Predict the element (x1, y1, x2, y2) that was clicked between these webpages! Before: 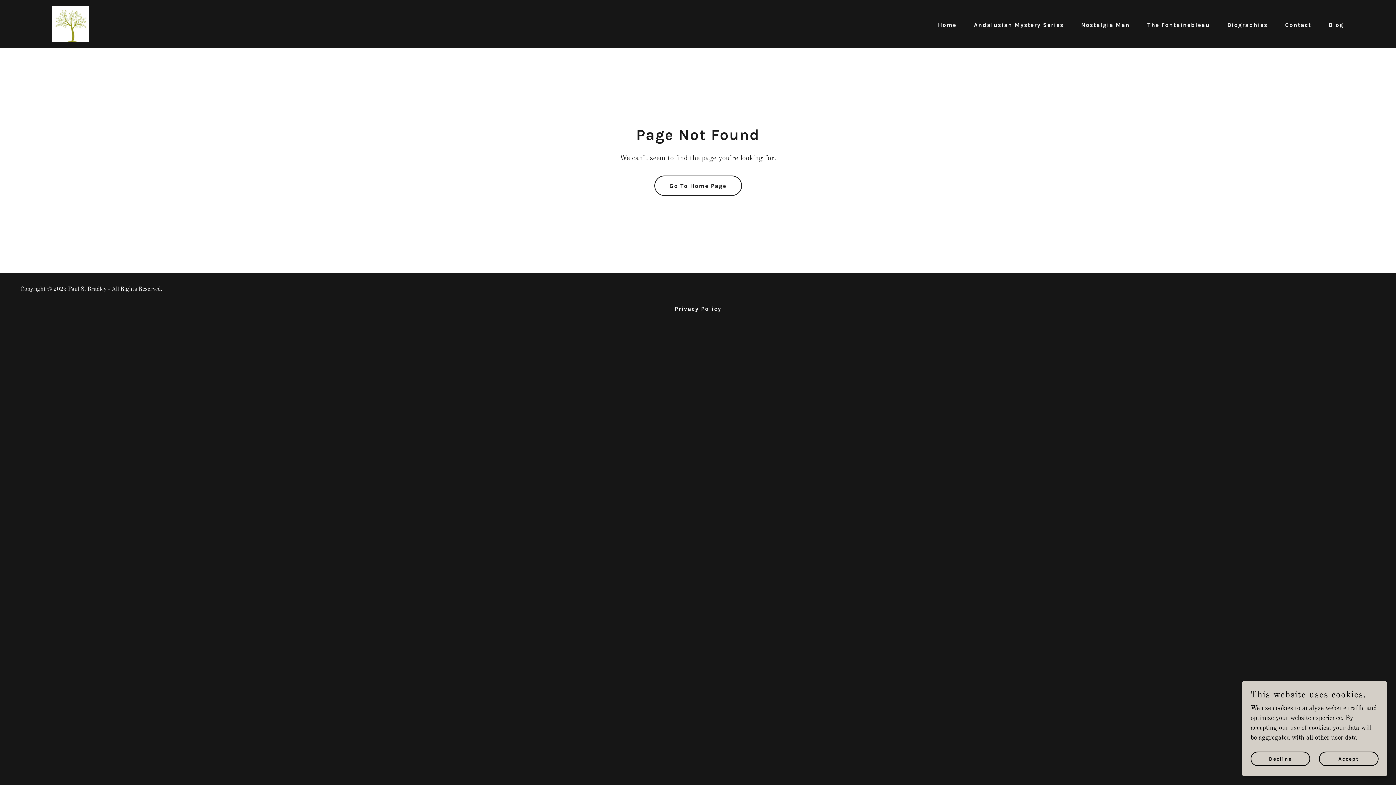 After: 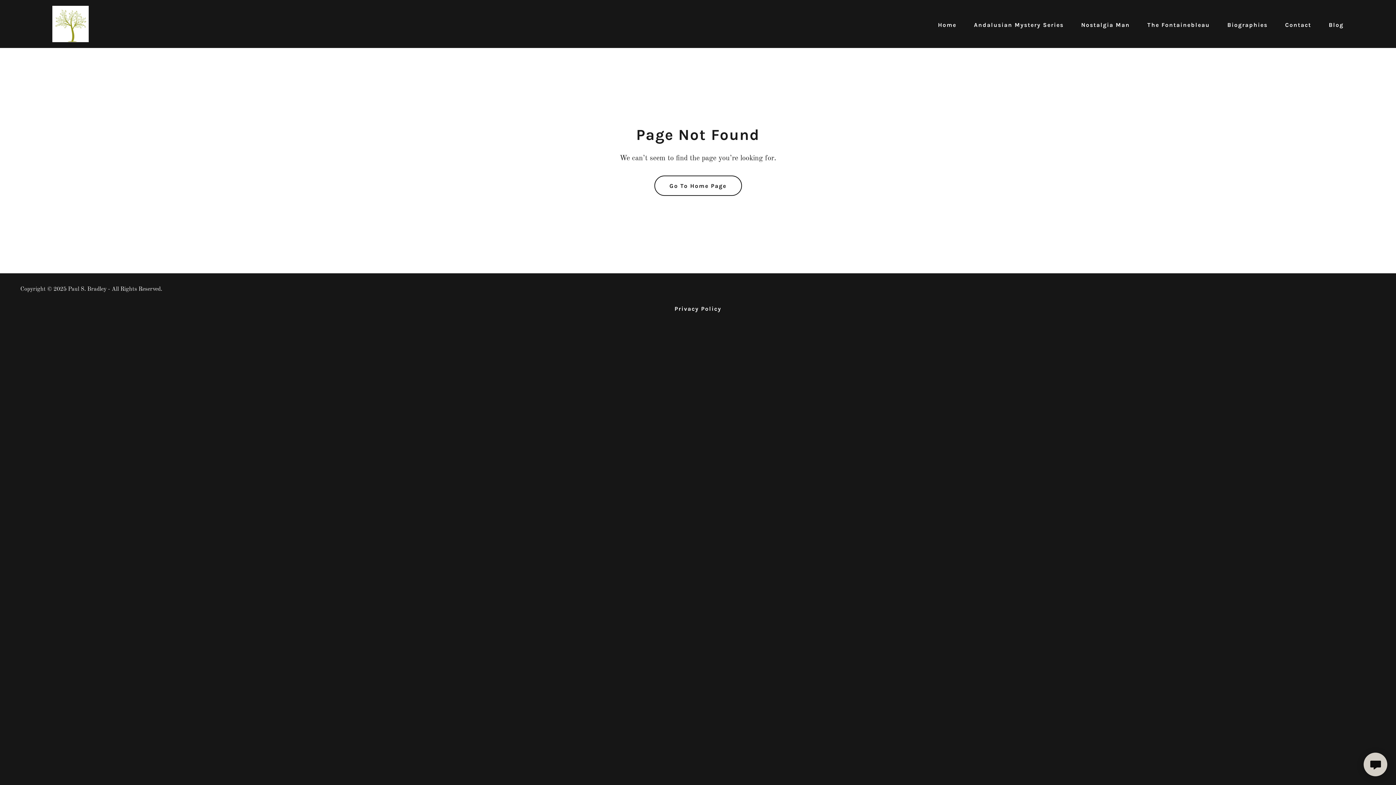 Action: label: Decline bbox: (1250, 752, 1310, 766)